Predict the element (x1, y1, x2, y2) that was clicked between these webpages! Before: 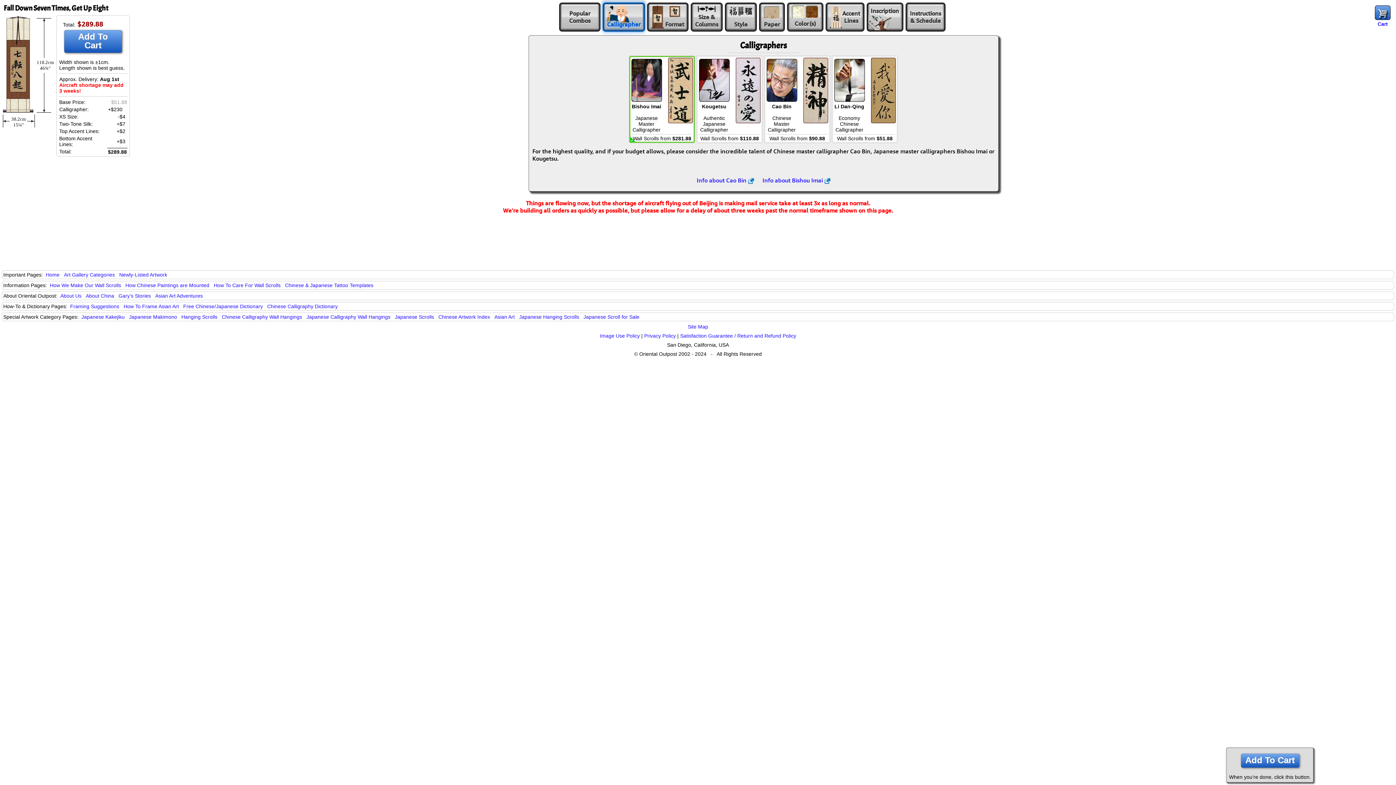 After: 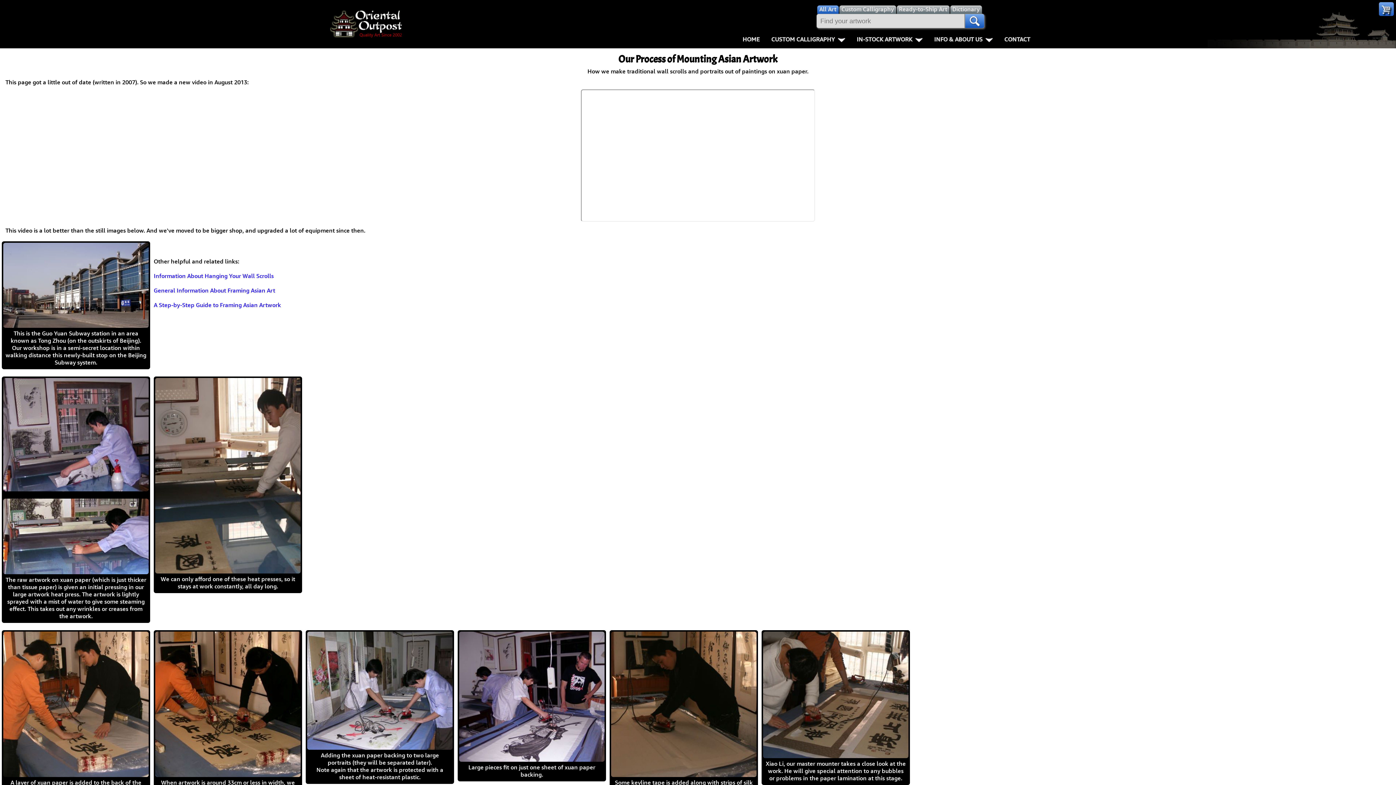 Action: bbox: (49, 282, 121, 288) label: How We Make Our Wall Scrolls